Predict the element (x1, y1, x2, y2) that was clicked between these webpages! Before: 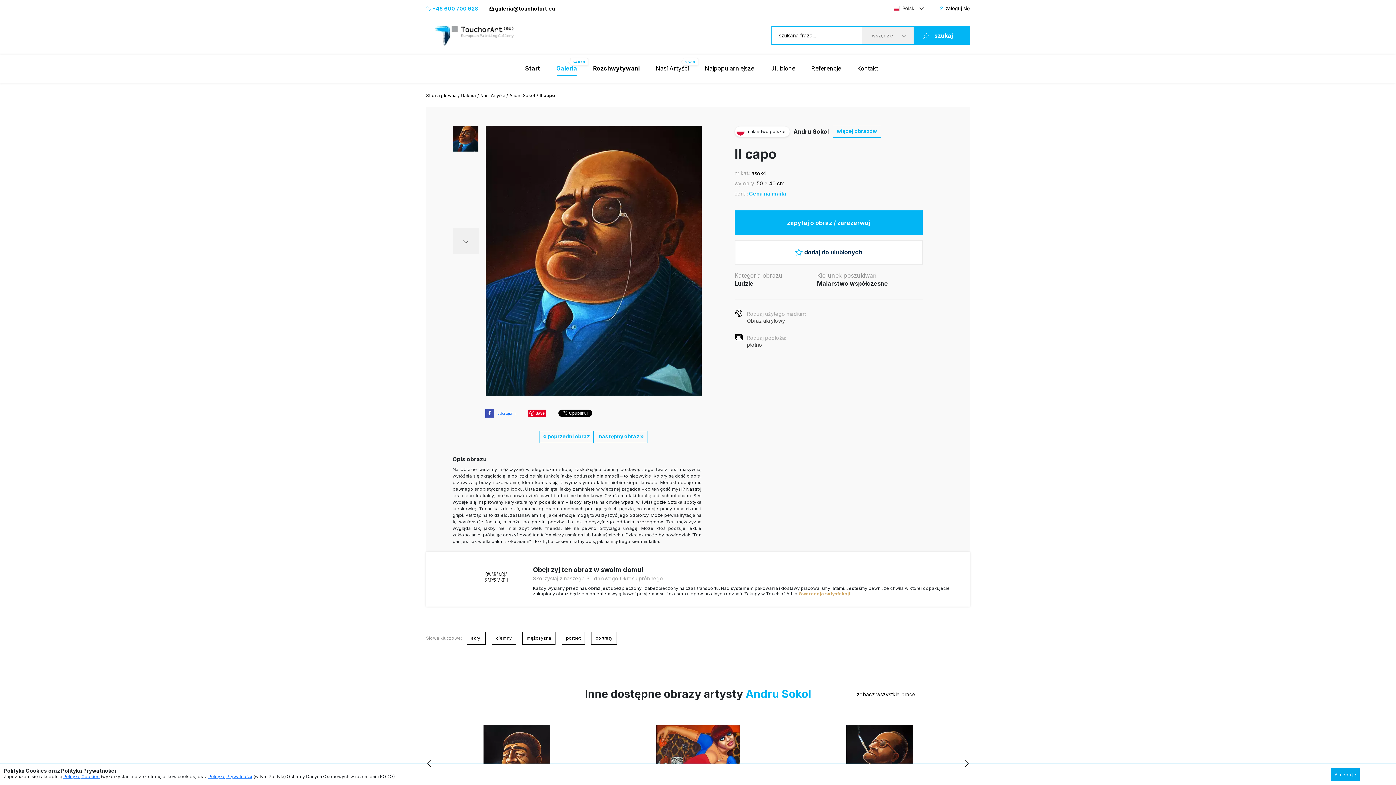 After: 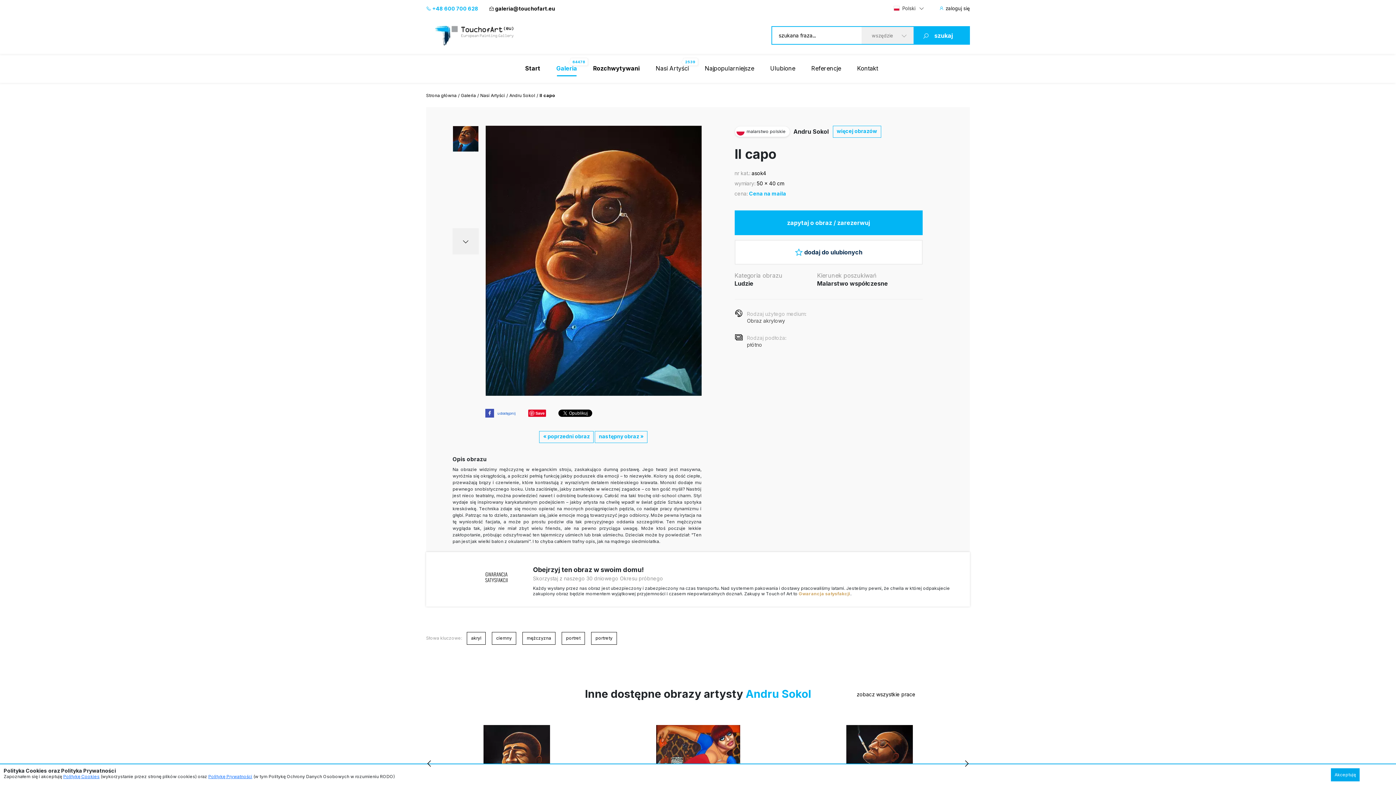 Action: label: udostępnij bbox: (485, 408, 516, 417)